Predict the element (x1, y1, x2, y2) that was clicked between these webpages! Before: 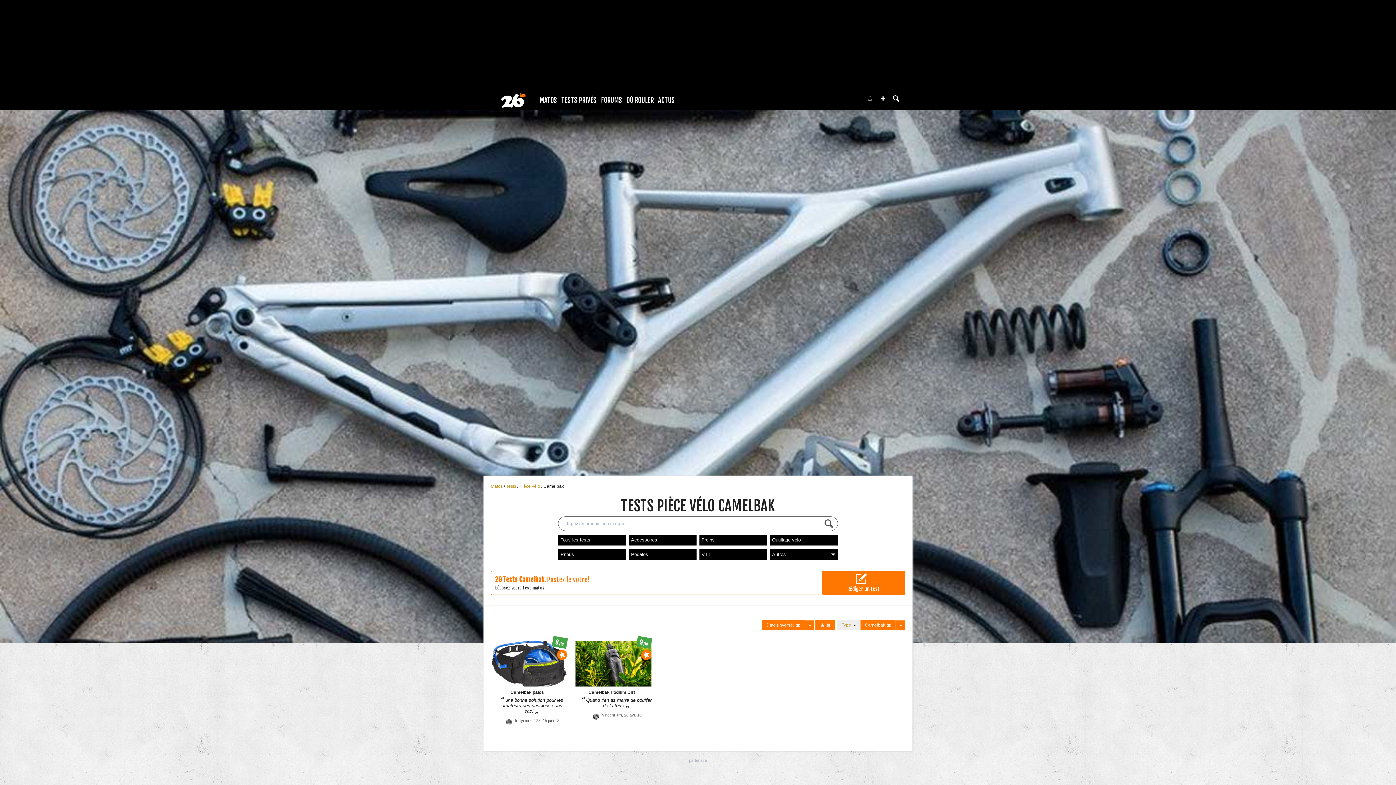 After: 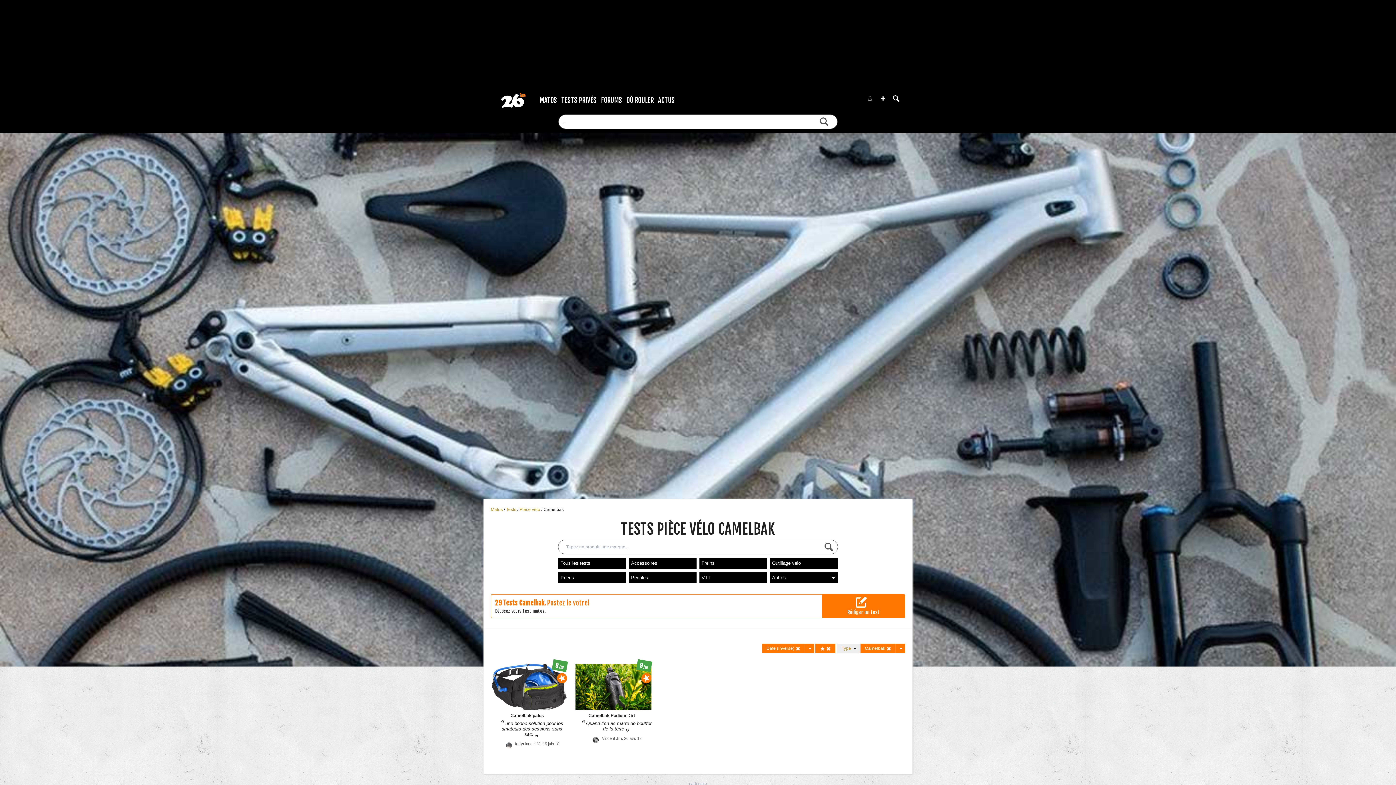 Action: bbox: (890, 94, 901, 103)